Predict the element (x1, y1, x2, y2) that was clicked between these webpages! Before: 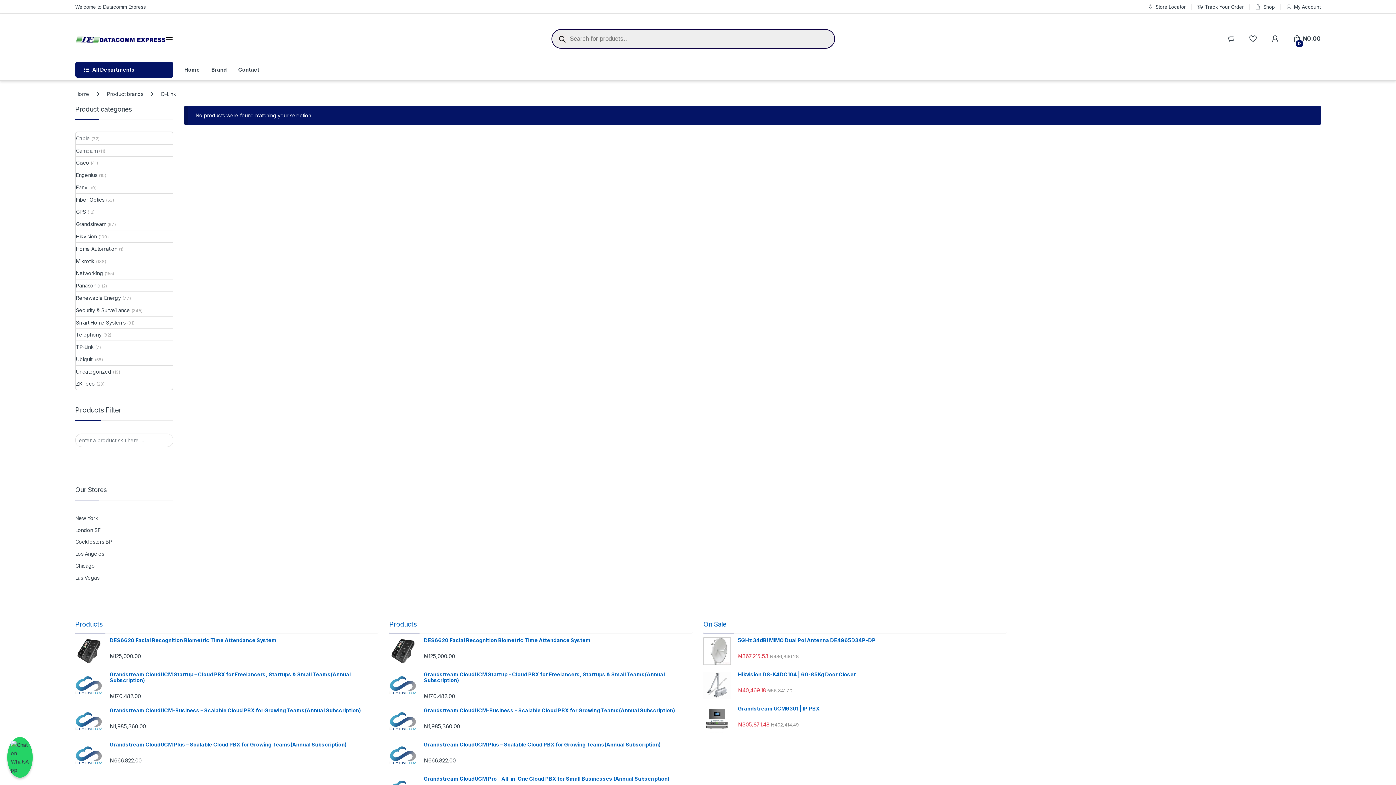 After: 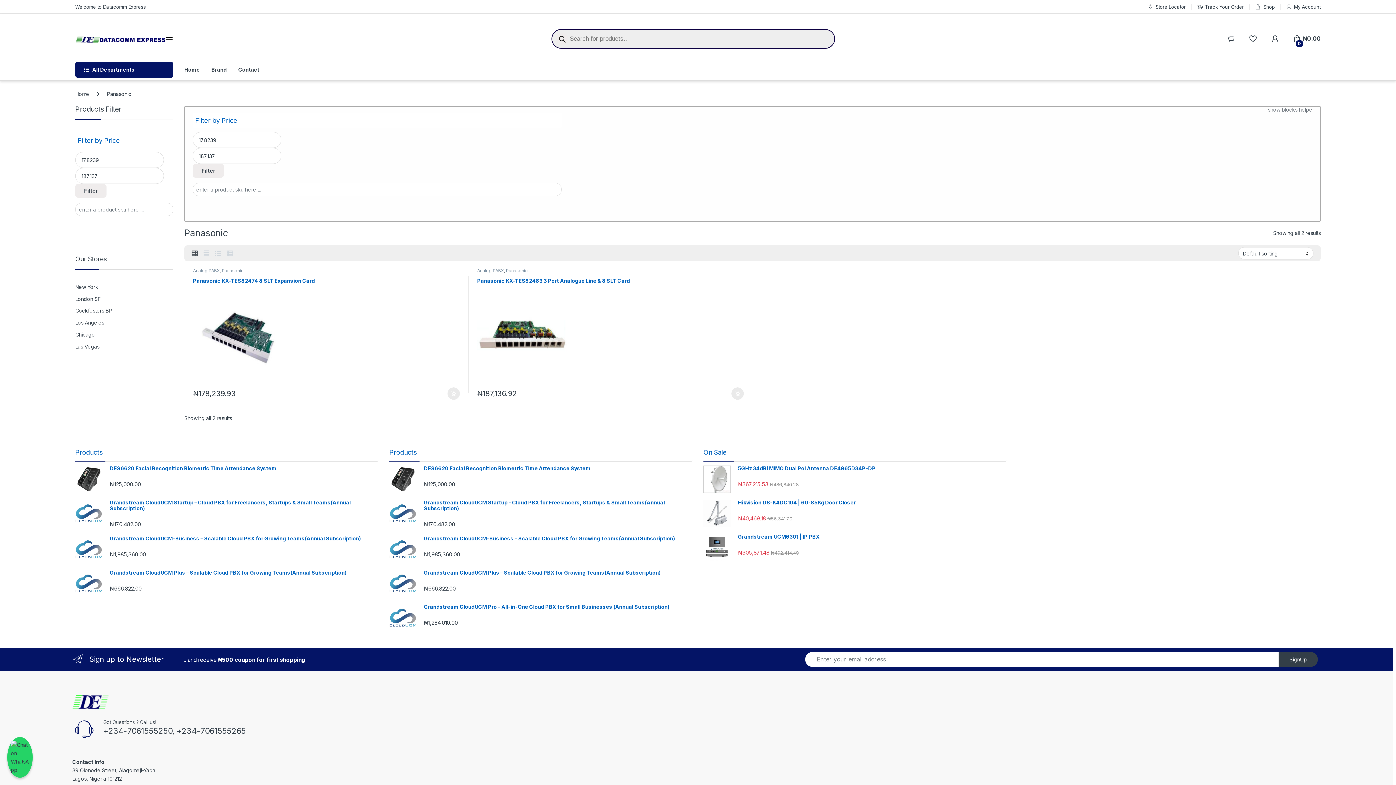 Action: label: Panasonic bbox: (76, 279, 100, 291)